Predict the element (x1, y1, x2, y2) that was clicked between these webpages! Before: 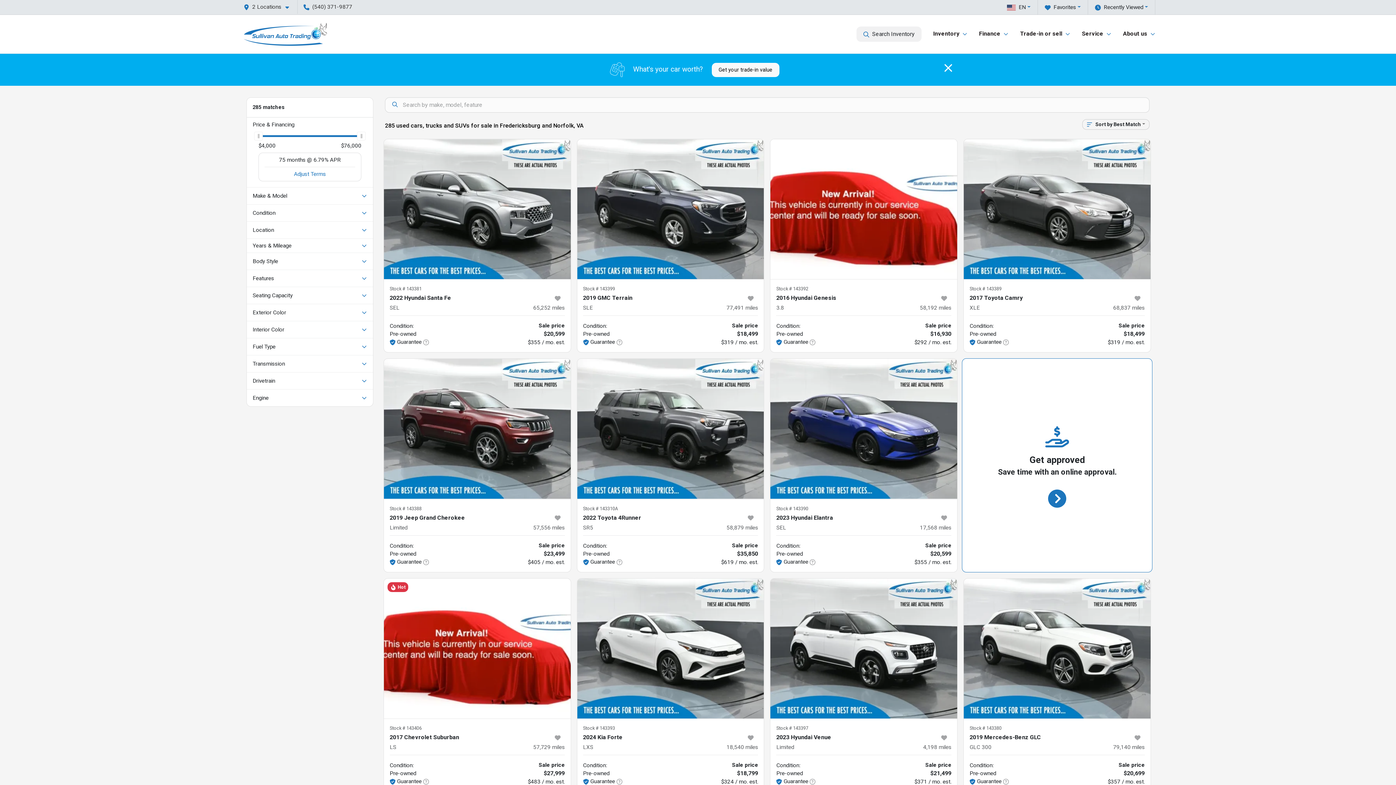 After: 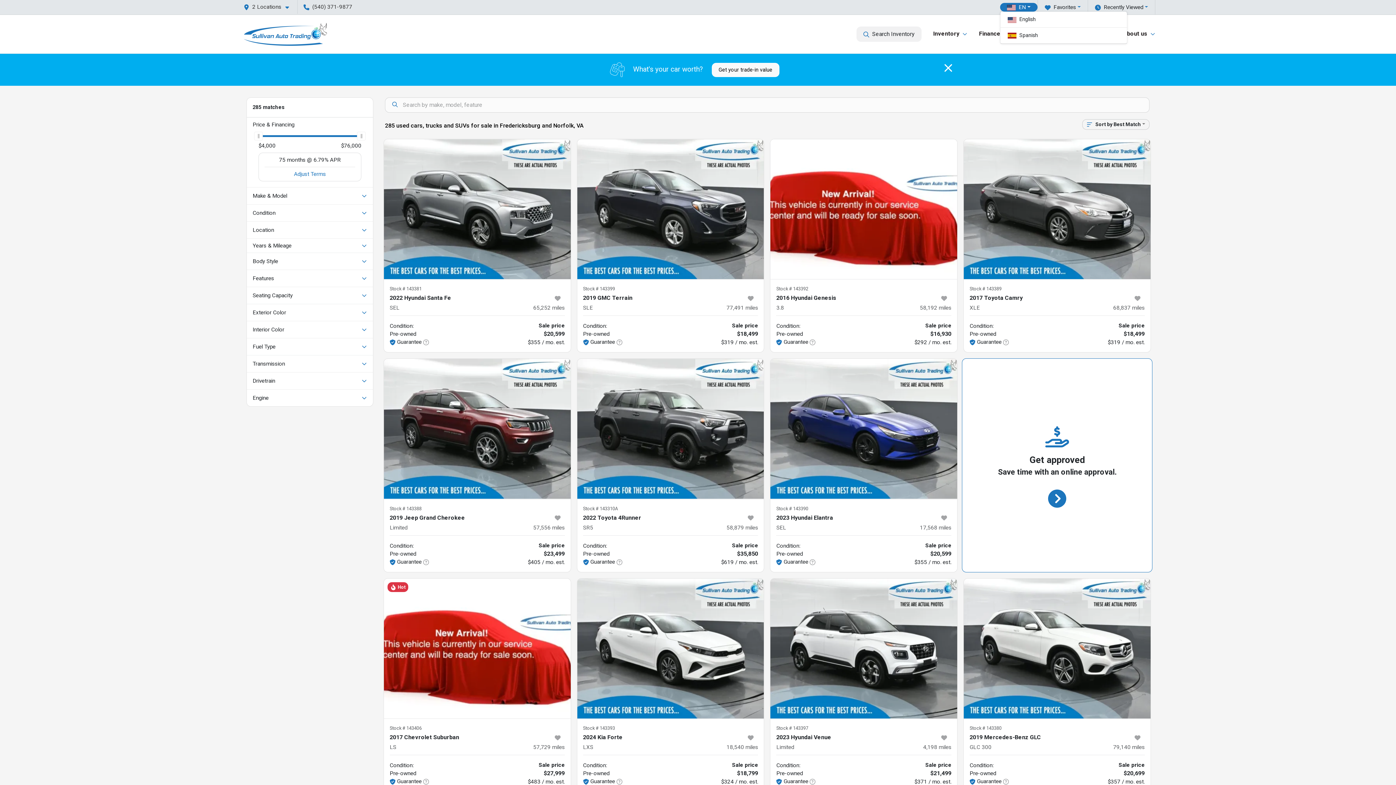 Action: bbox: (1000, 2, 1037, 11) label: EN